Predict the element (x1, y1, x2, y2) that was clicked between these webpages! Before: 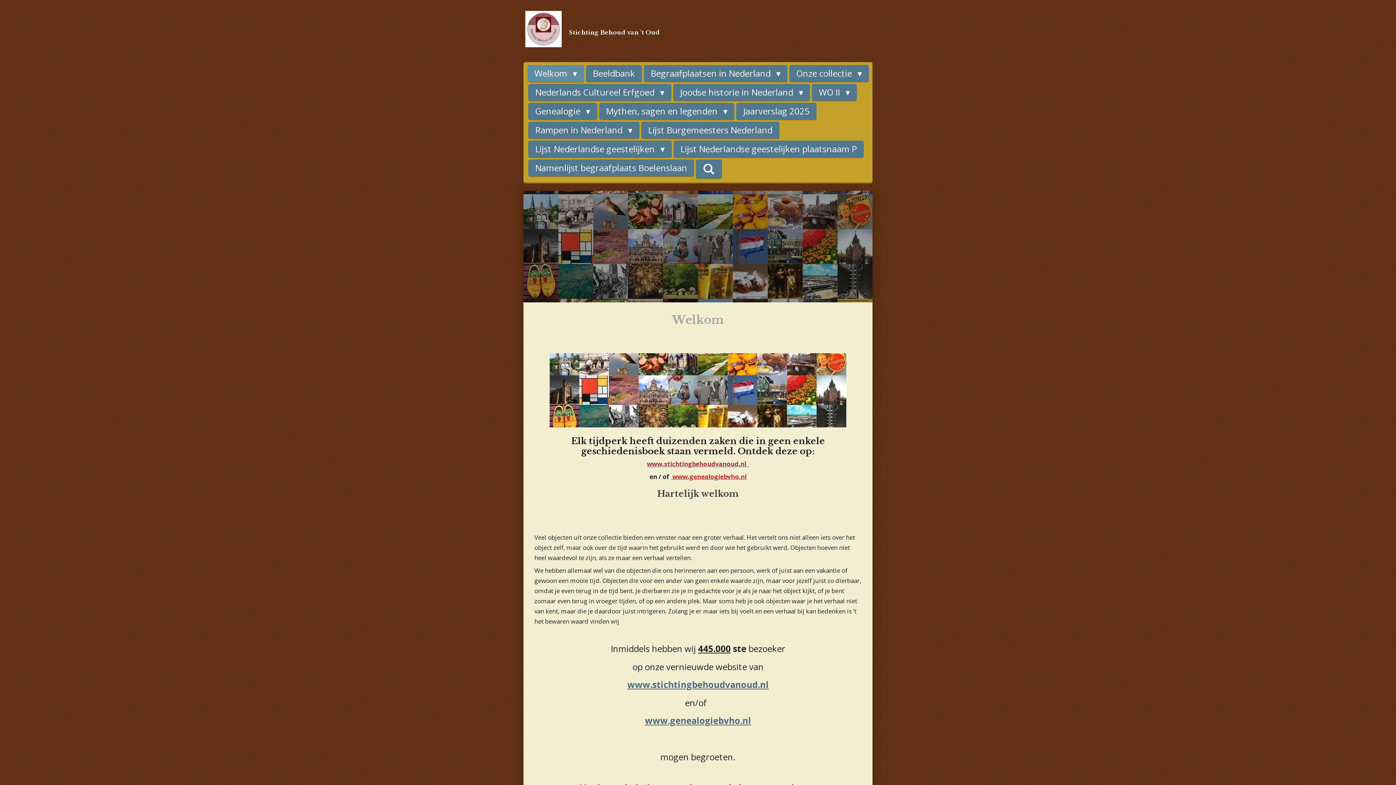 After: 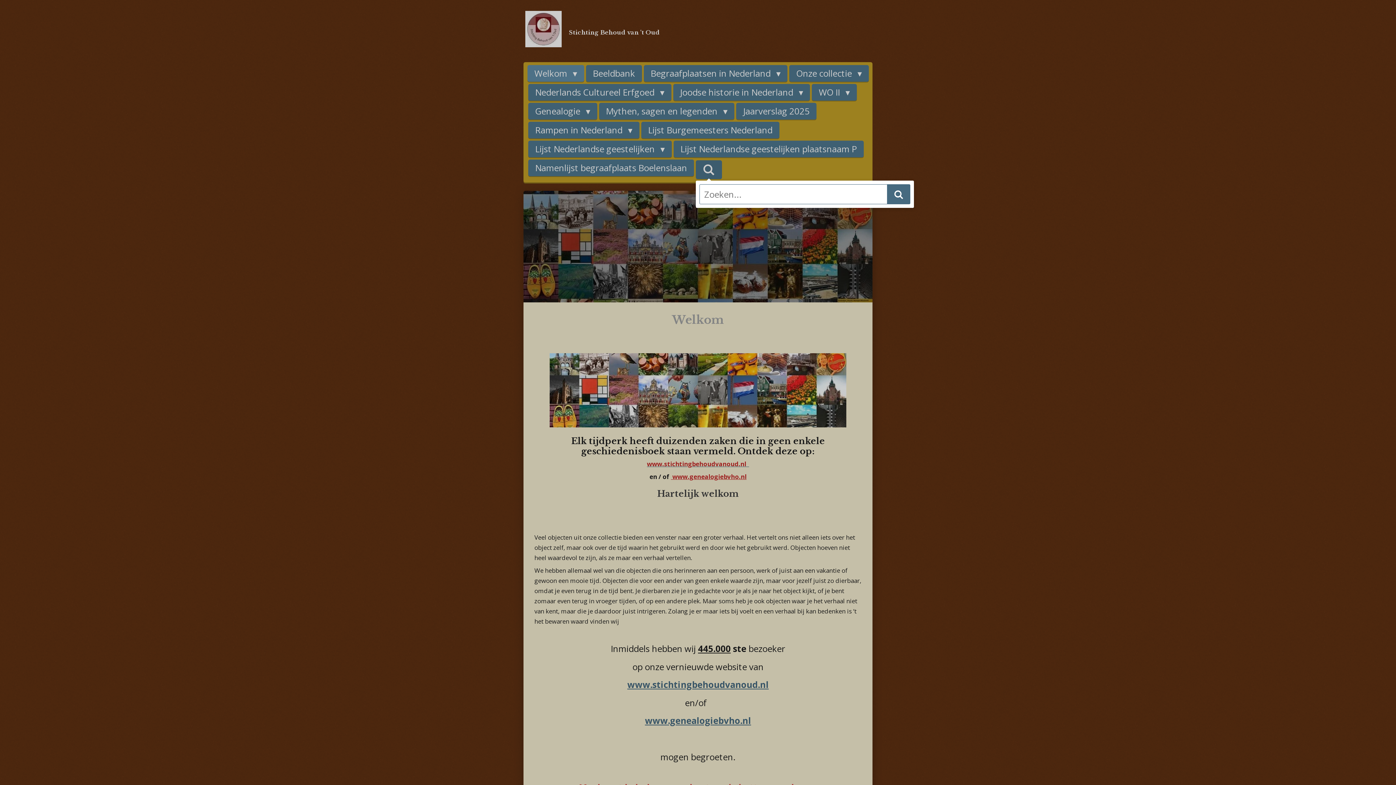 Action: bbox: (696, 159, 722, 178)